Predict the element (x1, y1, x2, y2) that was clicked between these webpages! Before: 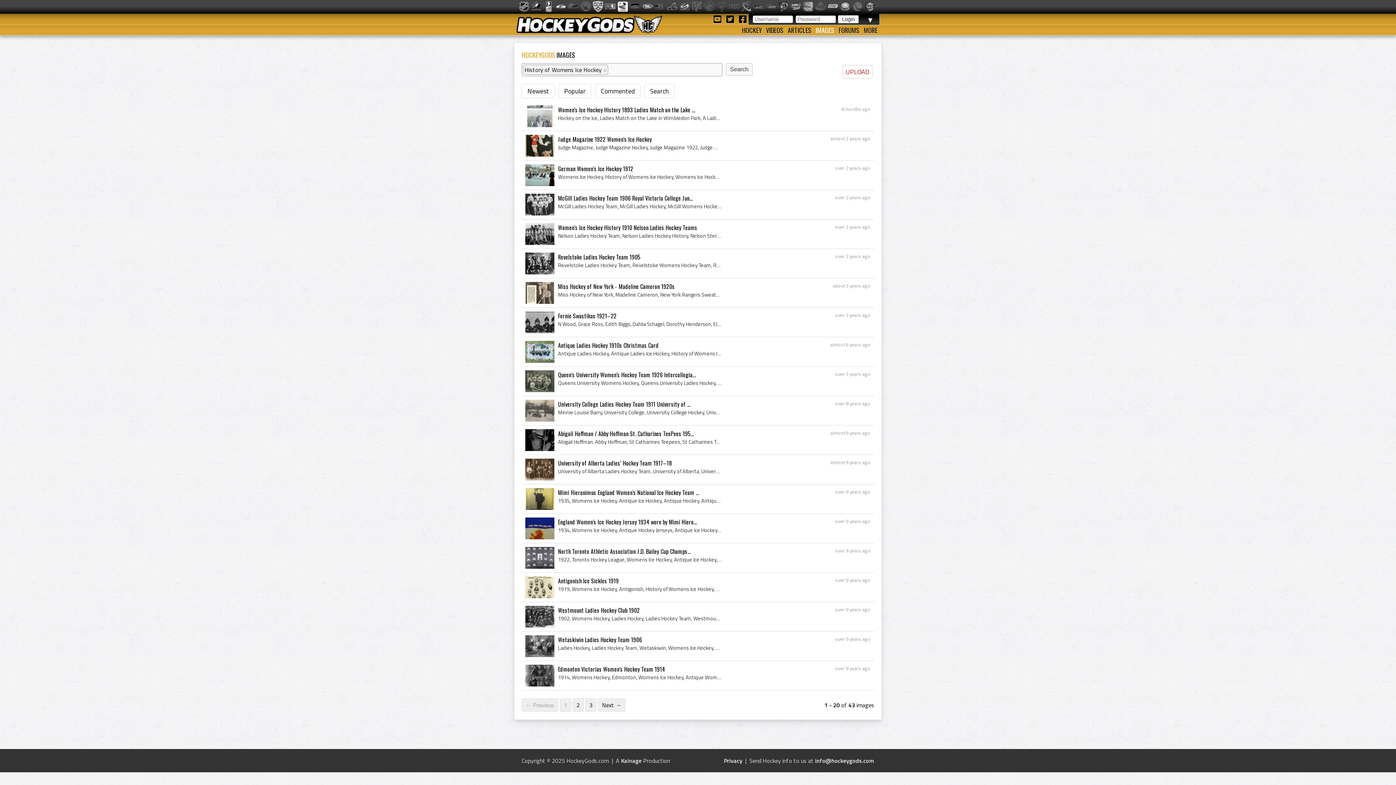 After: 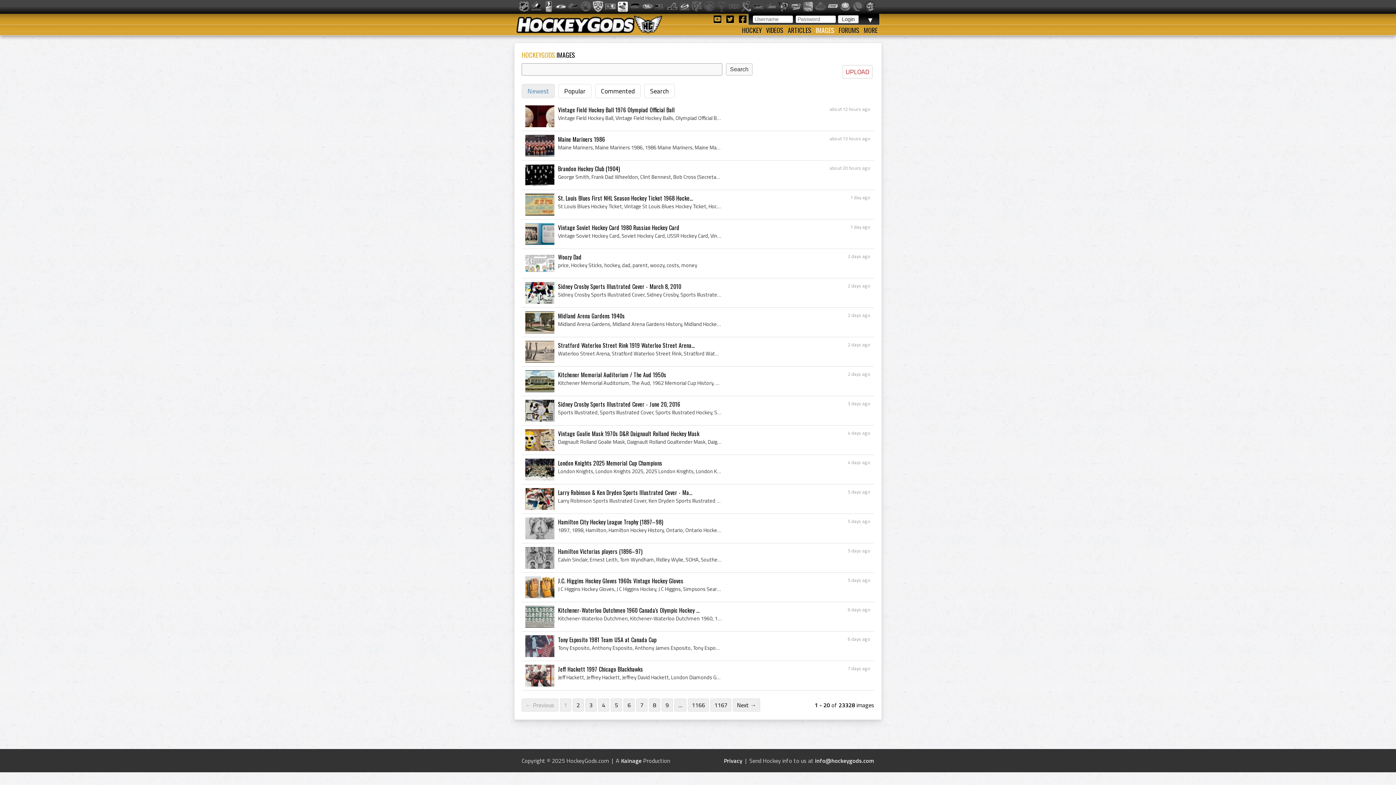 Action: bbox: (521, 84, 554, 98) label: Newest